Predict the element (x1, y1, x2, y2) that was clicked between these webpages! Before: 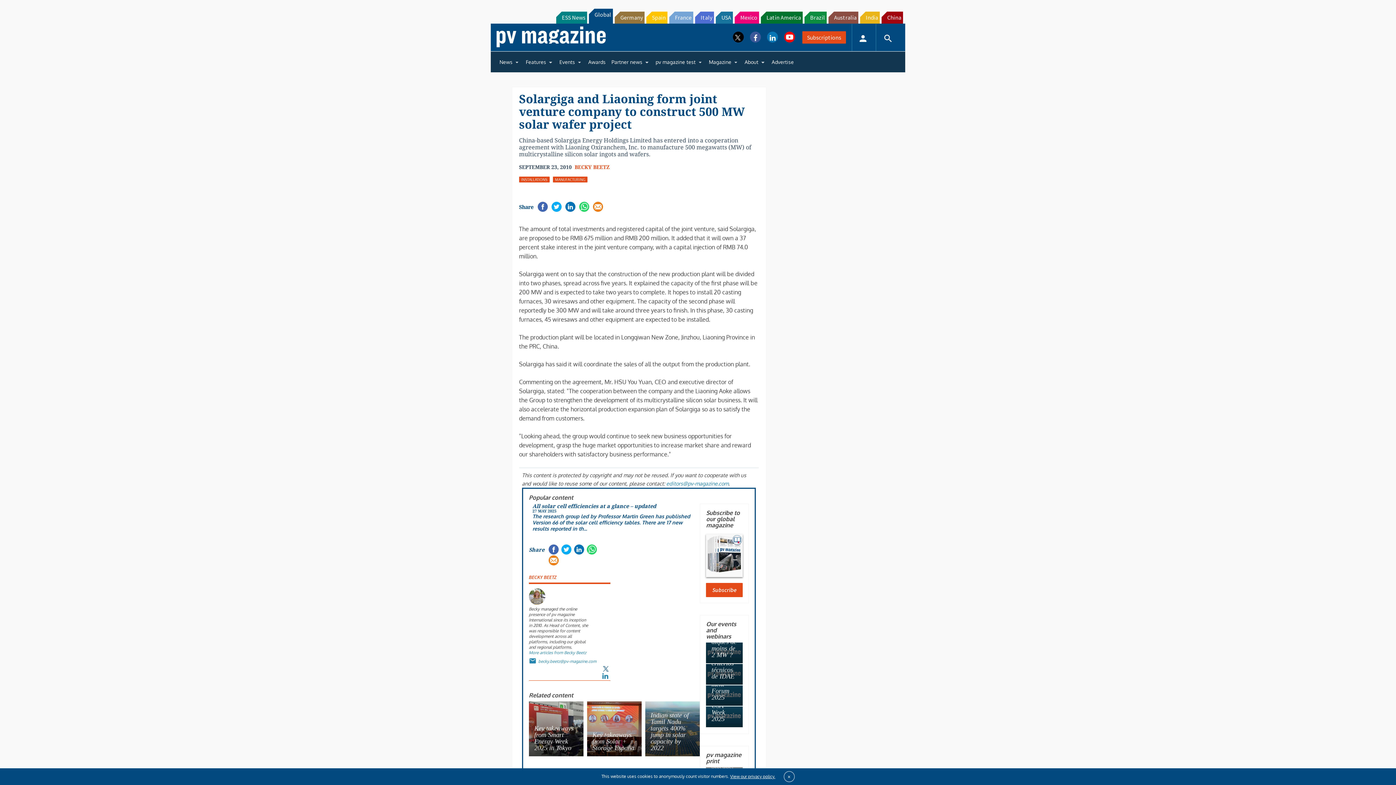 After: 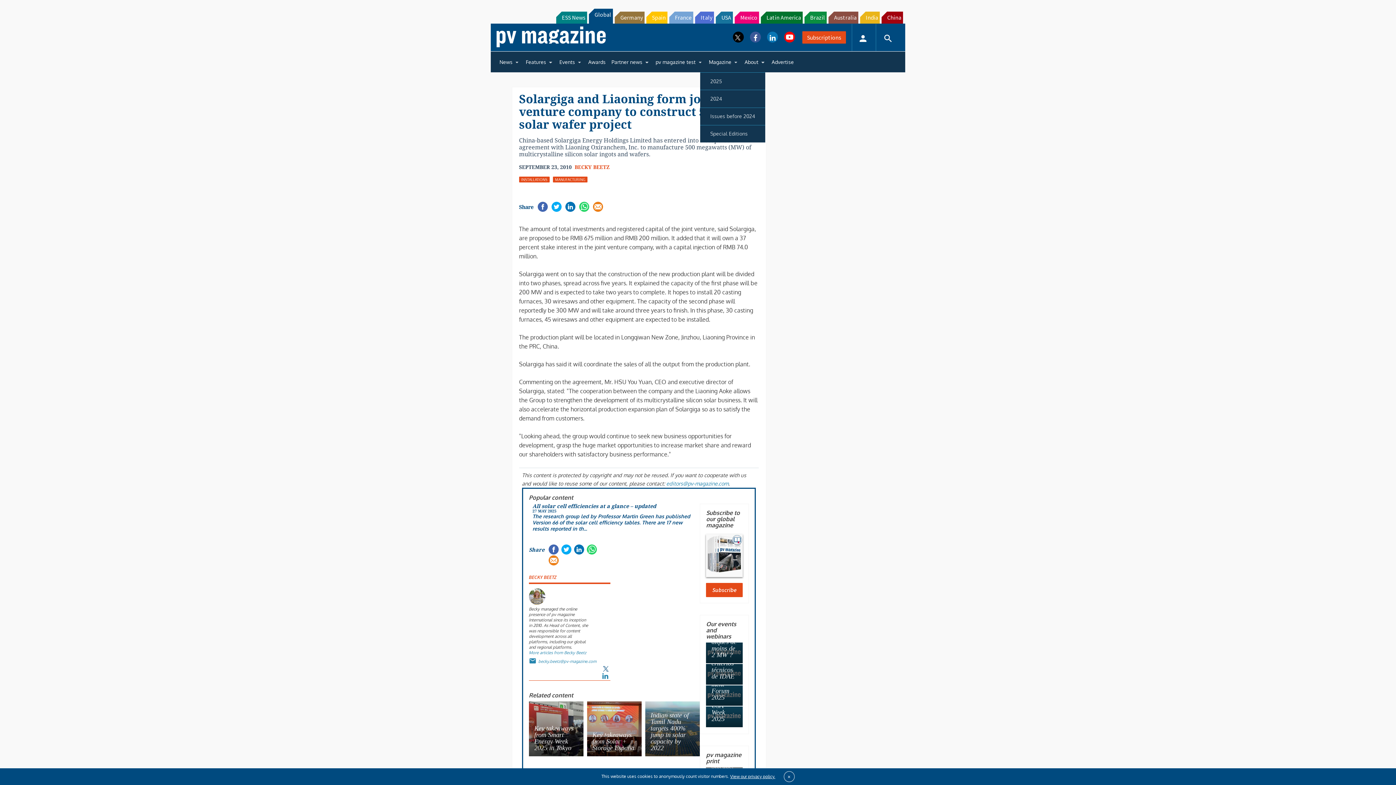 Action: bbox: (706, 54, 741, 69) label: Magazine